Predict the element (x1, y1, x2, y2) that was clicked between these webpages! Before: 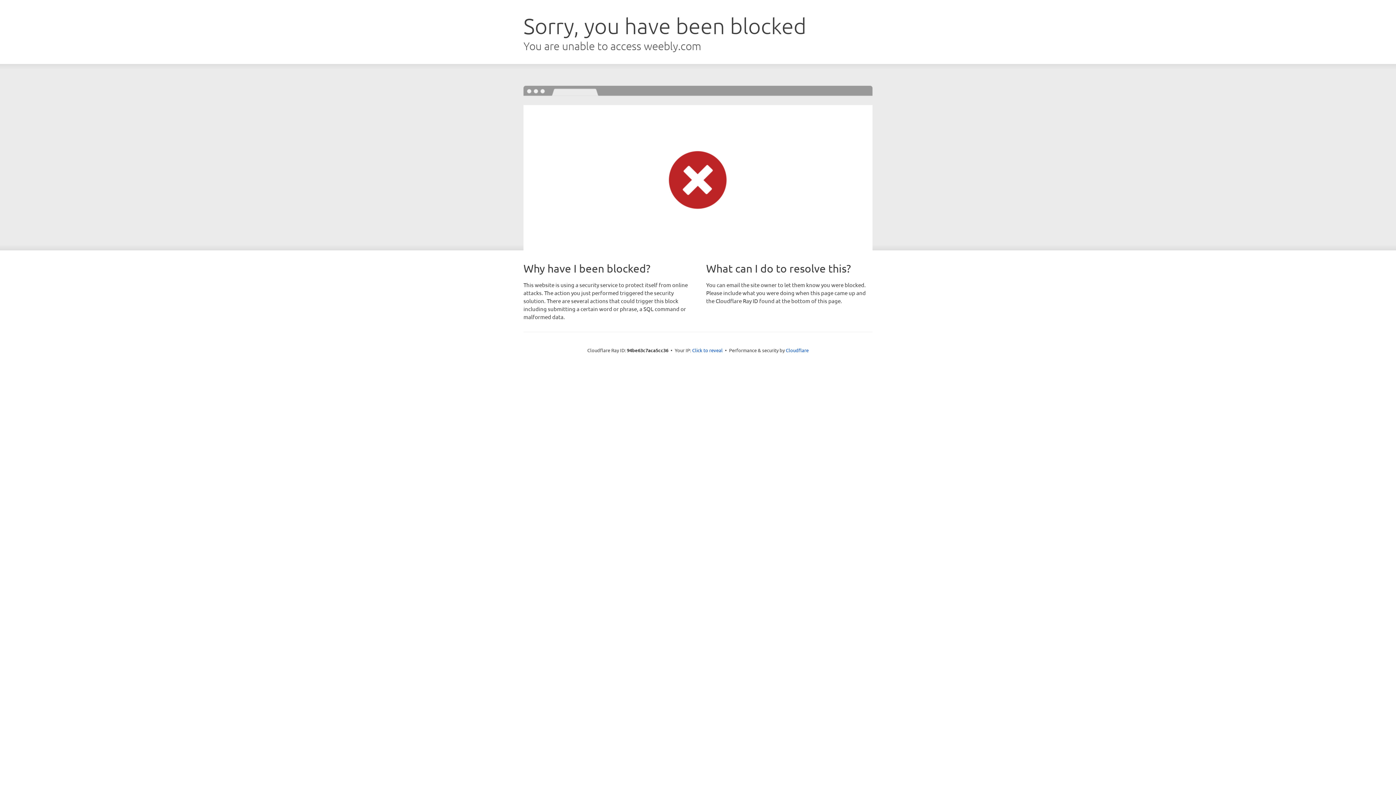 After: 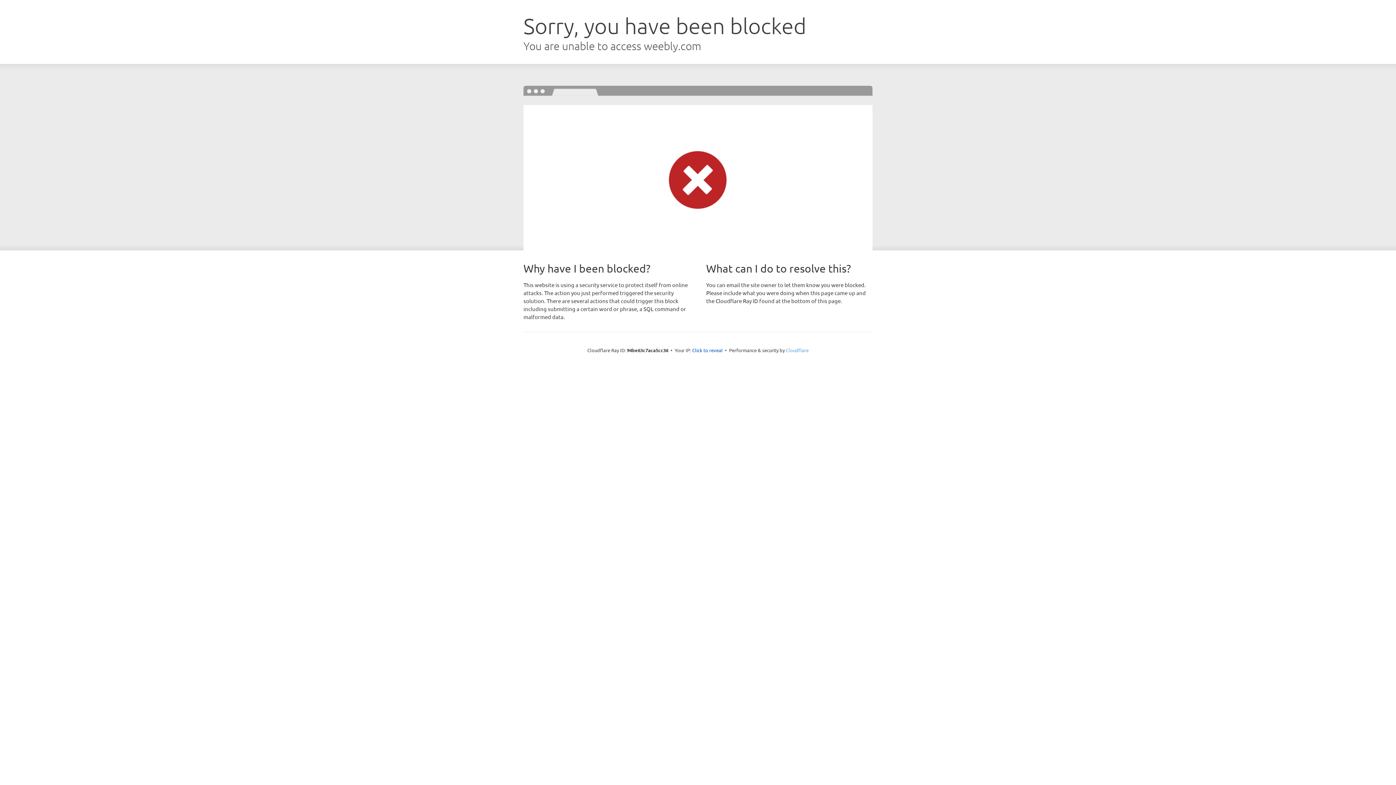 Action: bbox: (786, 347, 808, 353) label: Cloudflare